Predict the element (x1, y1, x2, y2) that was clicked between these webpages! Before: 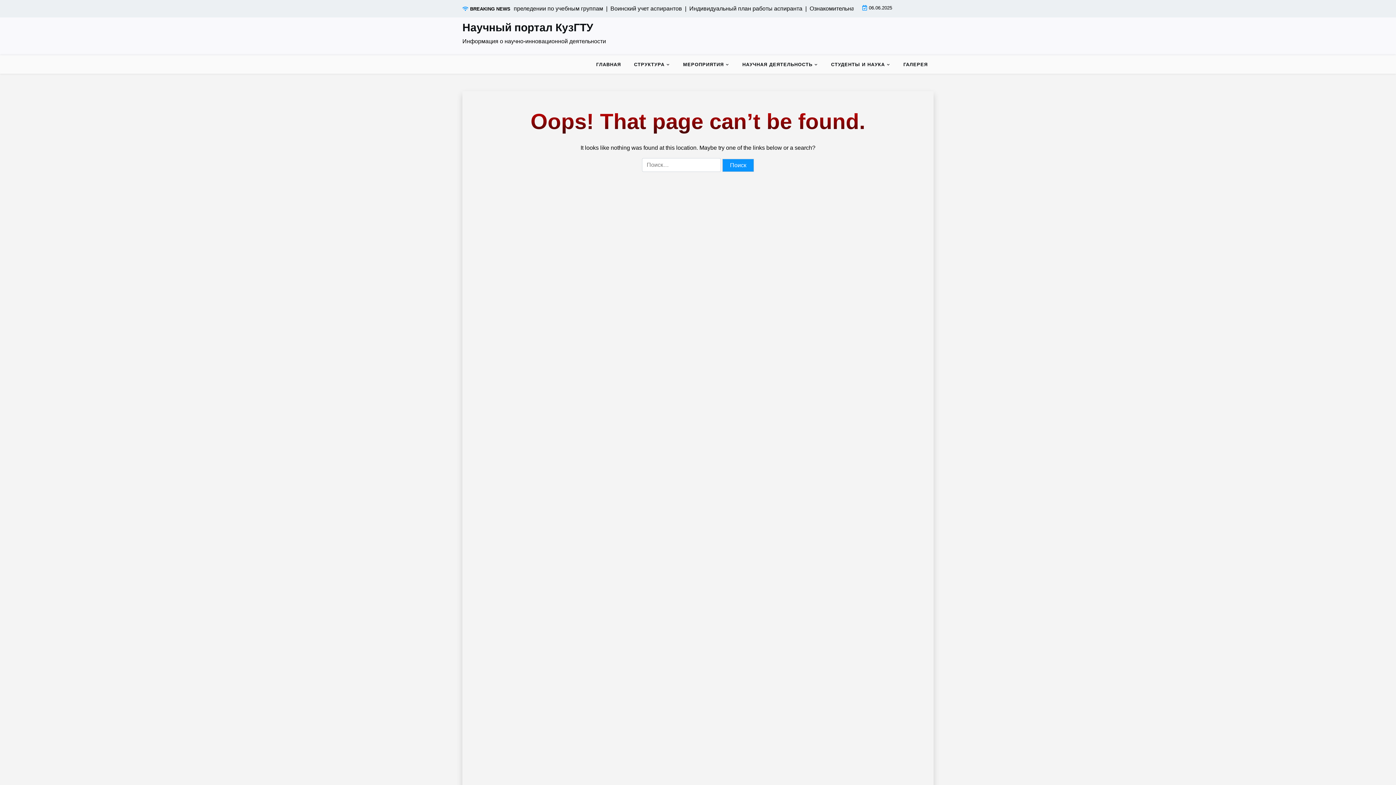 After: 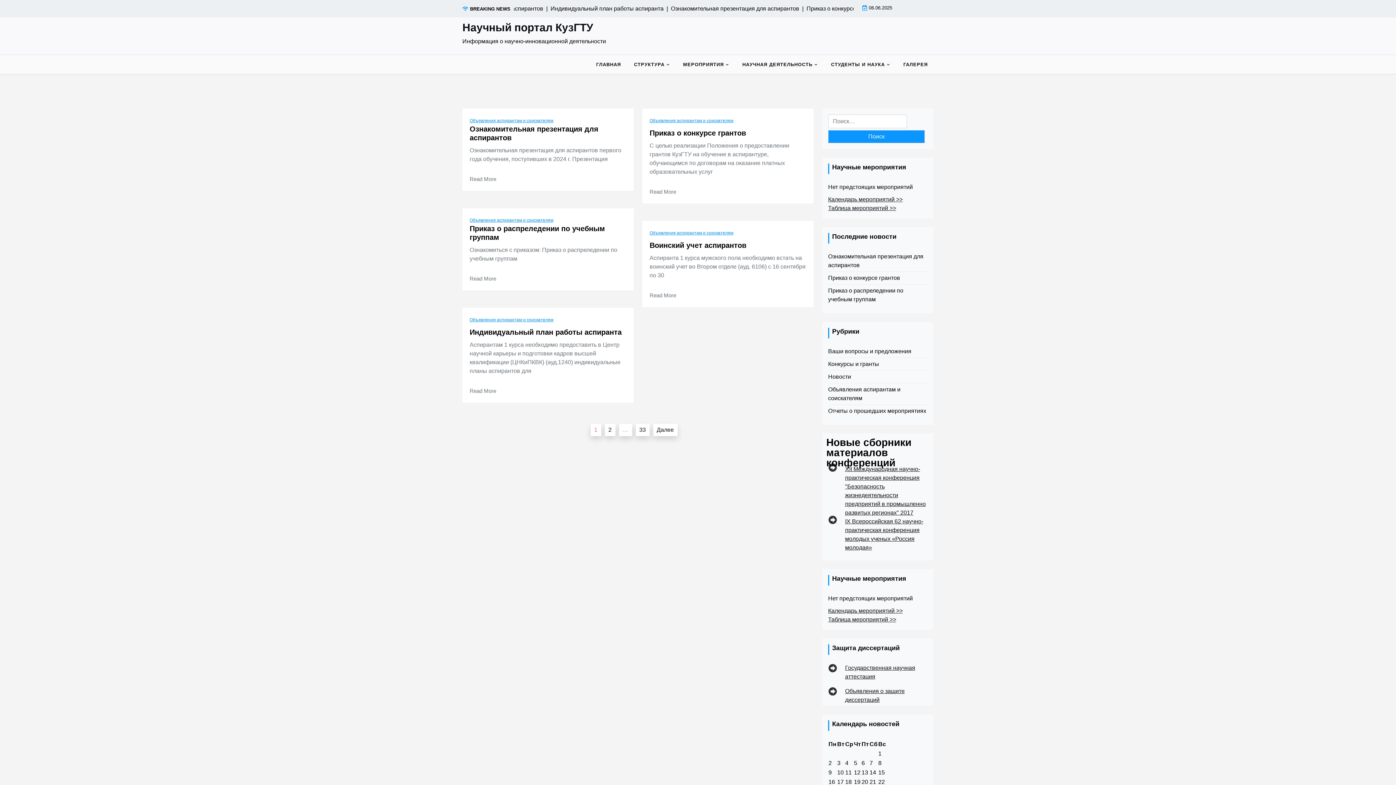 Action: bbox: (462, 21, 593, 34) label: Научный портал КузГТУ